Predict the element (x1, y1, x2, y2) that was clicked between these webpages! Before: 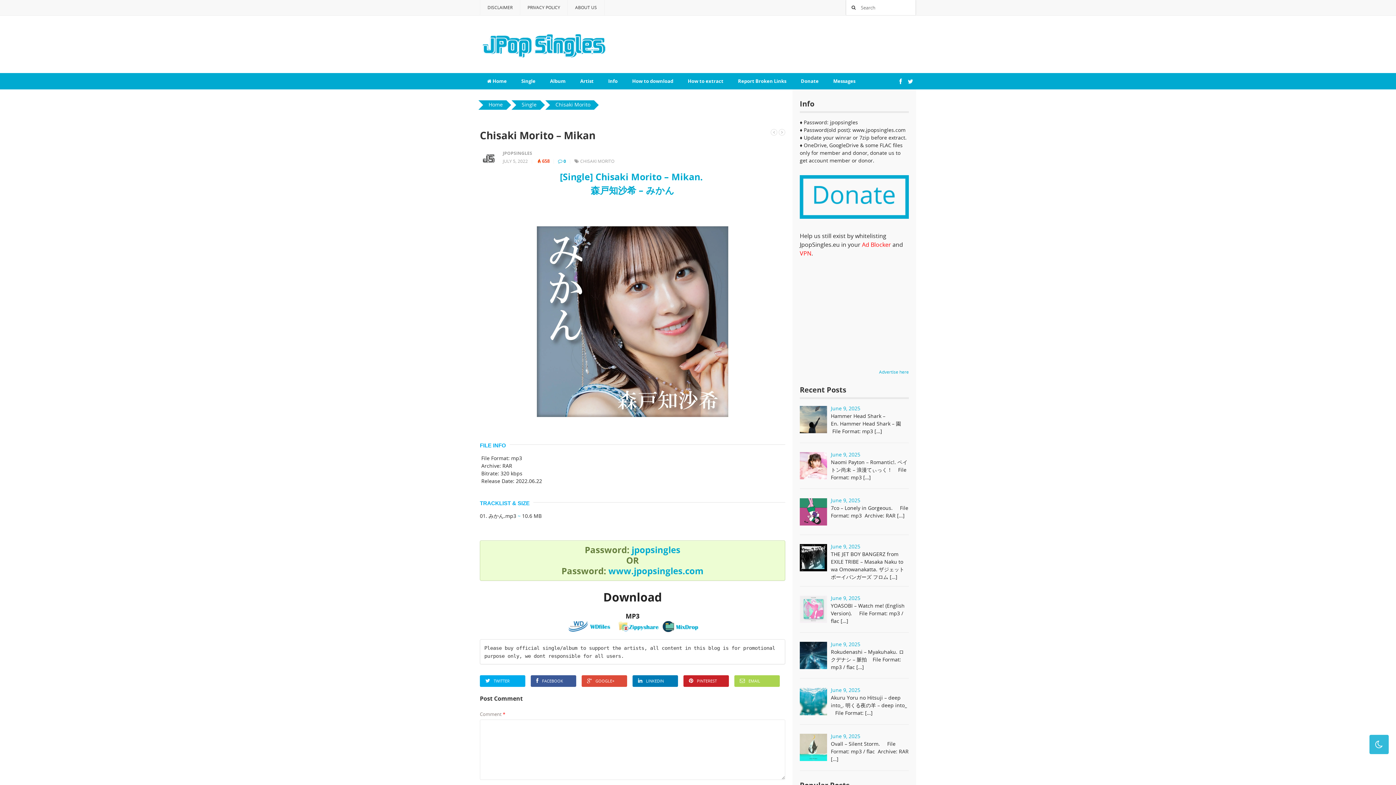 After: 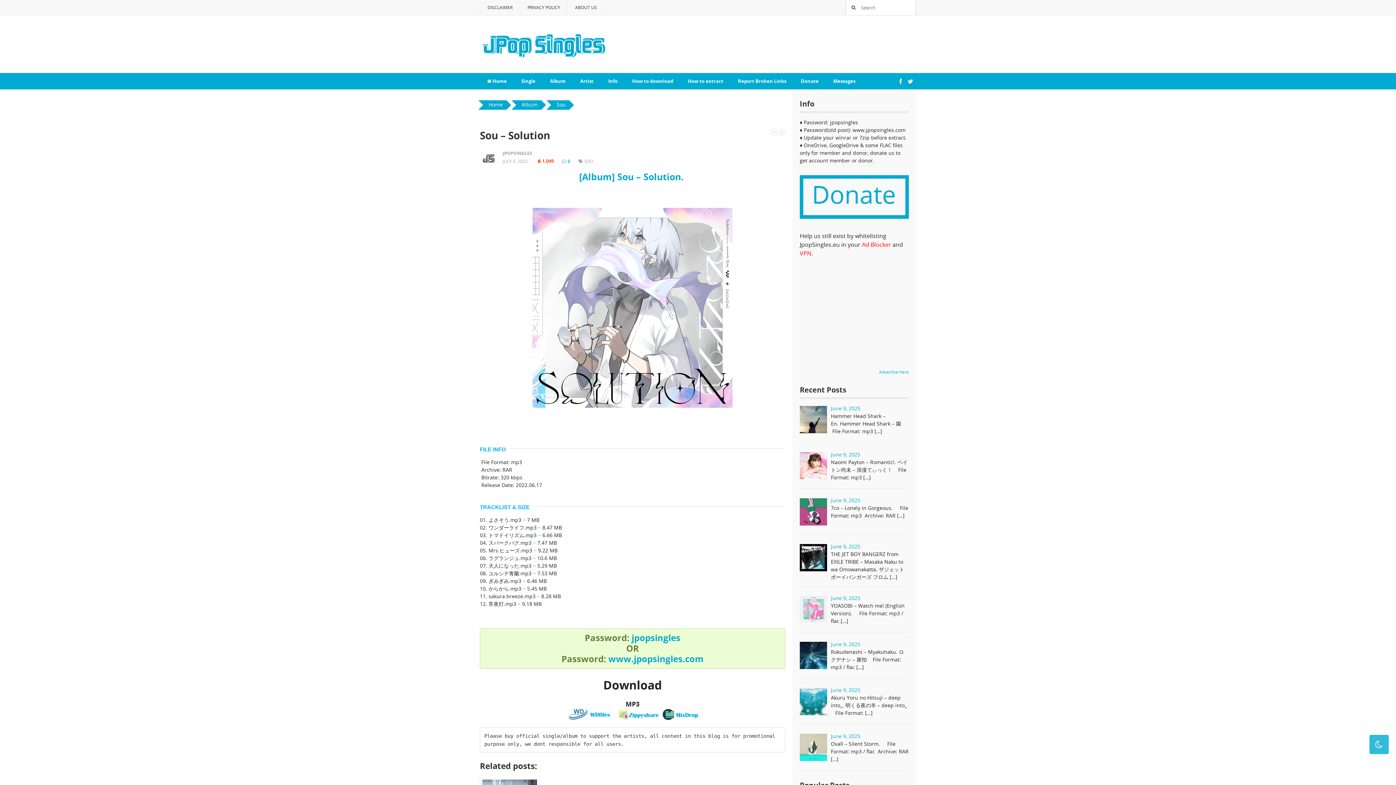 Action: bbox: (778, 128, 785, 135)